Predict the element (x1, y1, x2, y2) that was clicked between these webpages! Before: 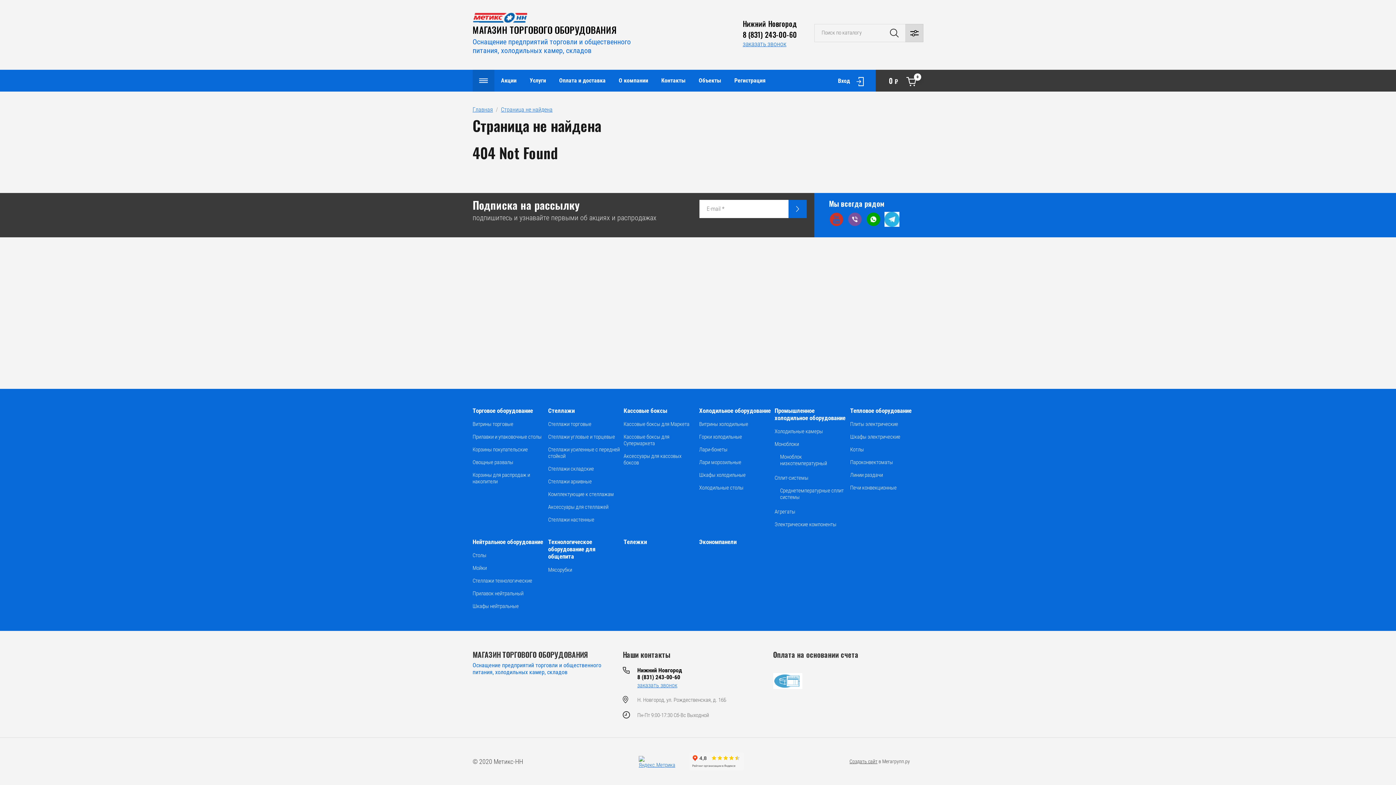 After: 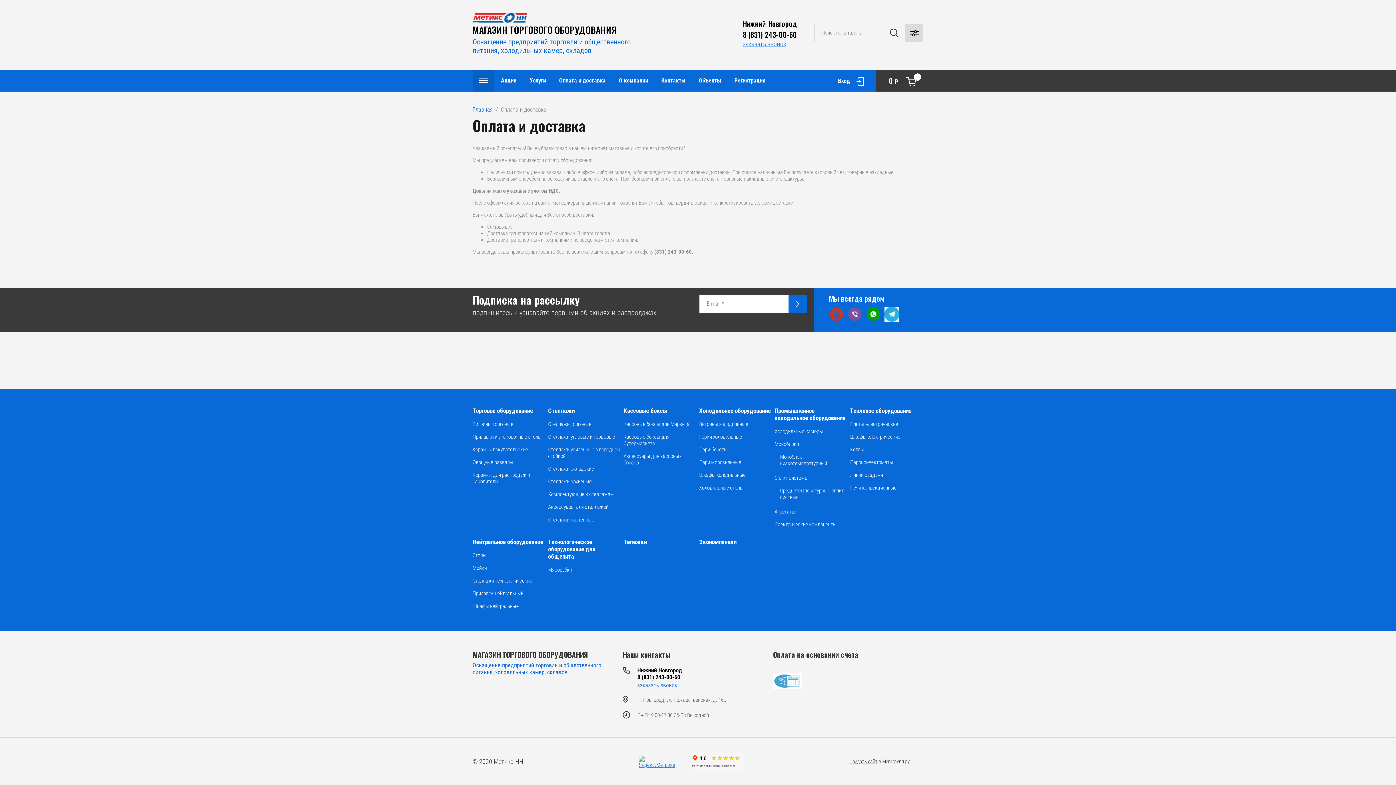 Action: label: Оплата и доставка bbox: (552, 69, 612, 91)